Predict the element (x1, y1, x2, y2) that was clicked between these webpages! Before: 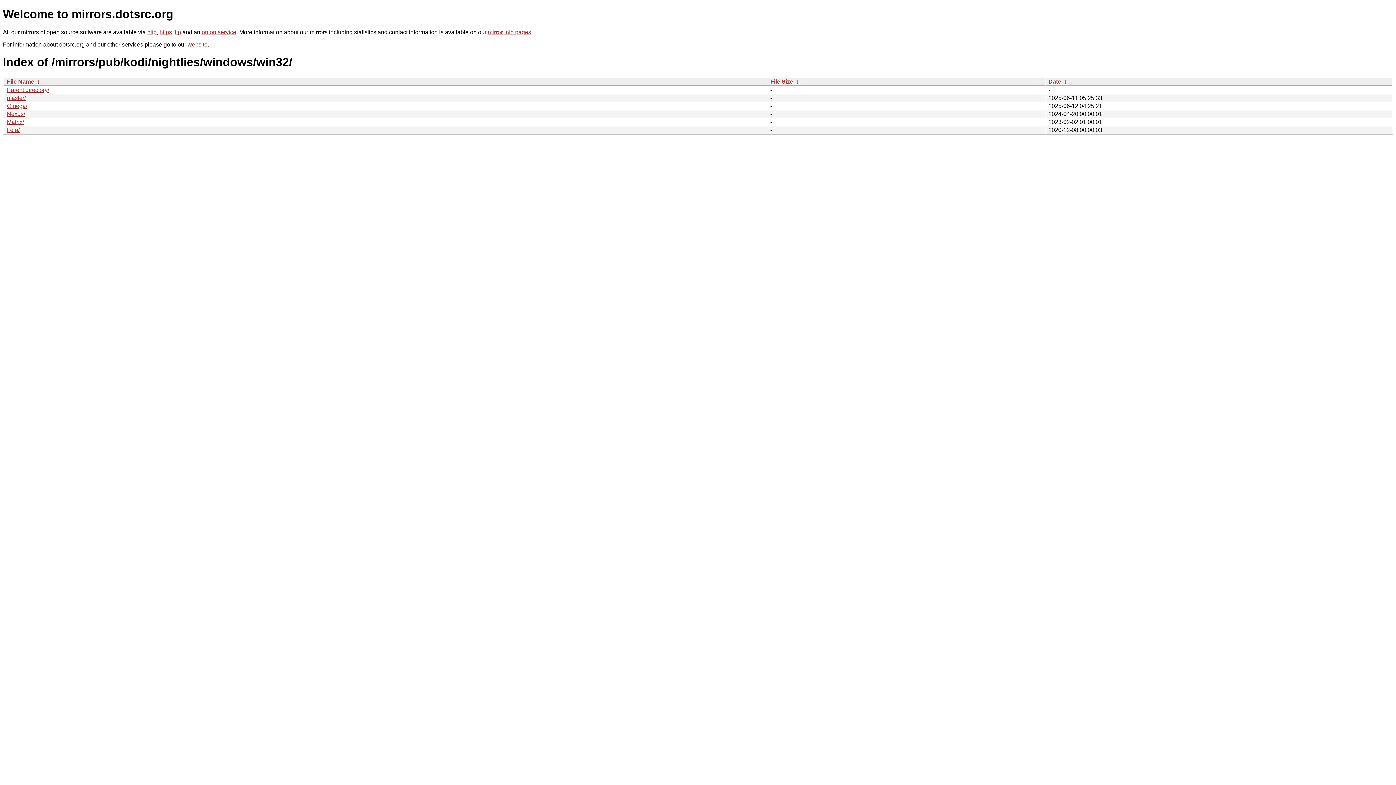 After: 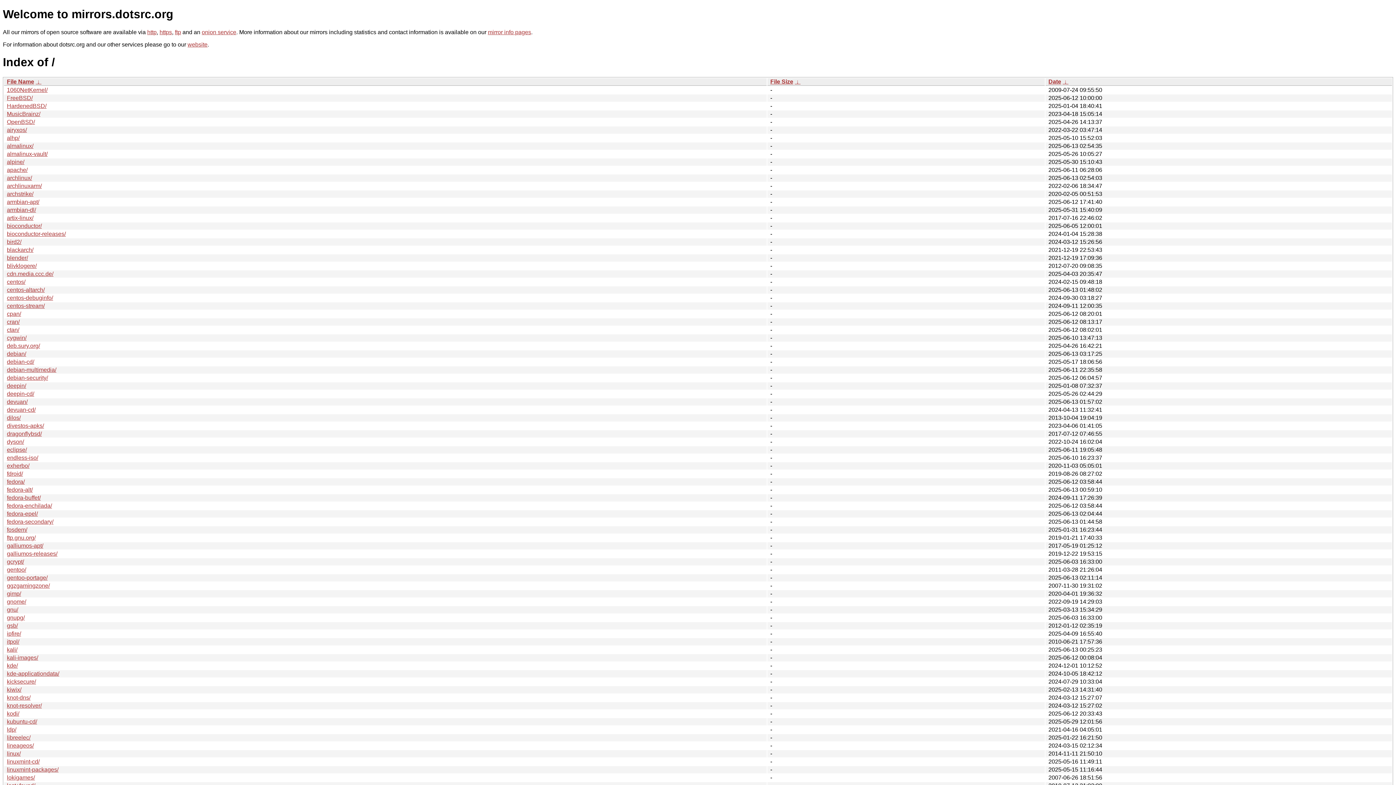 Action: label: http bbox: (147, 29, 156, 35)